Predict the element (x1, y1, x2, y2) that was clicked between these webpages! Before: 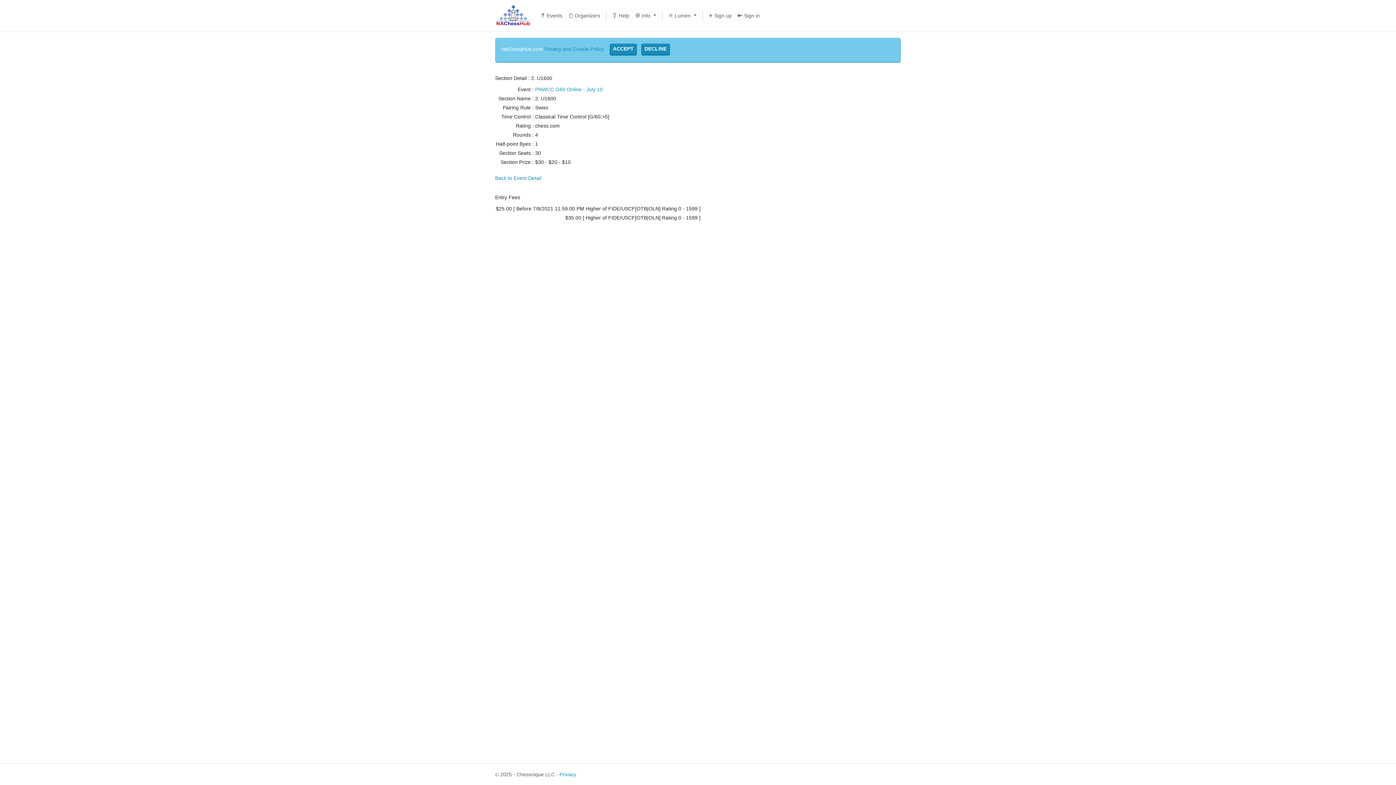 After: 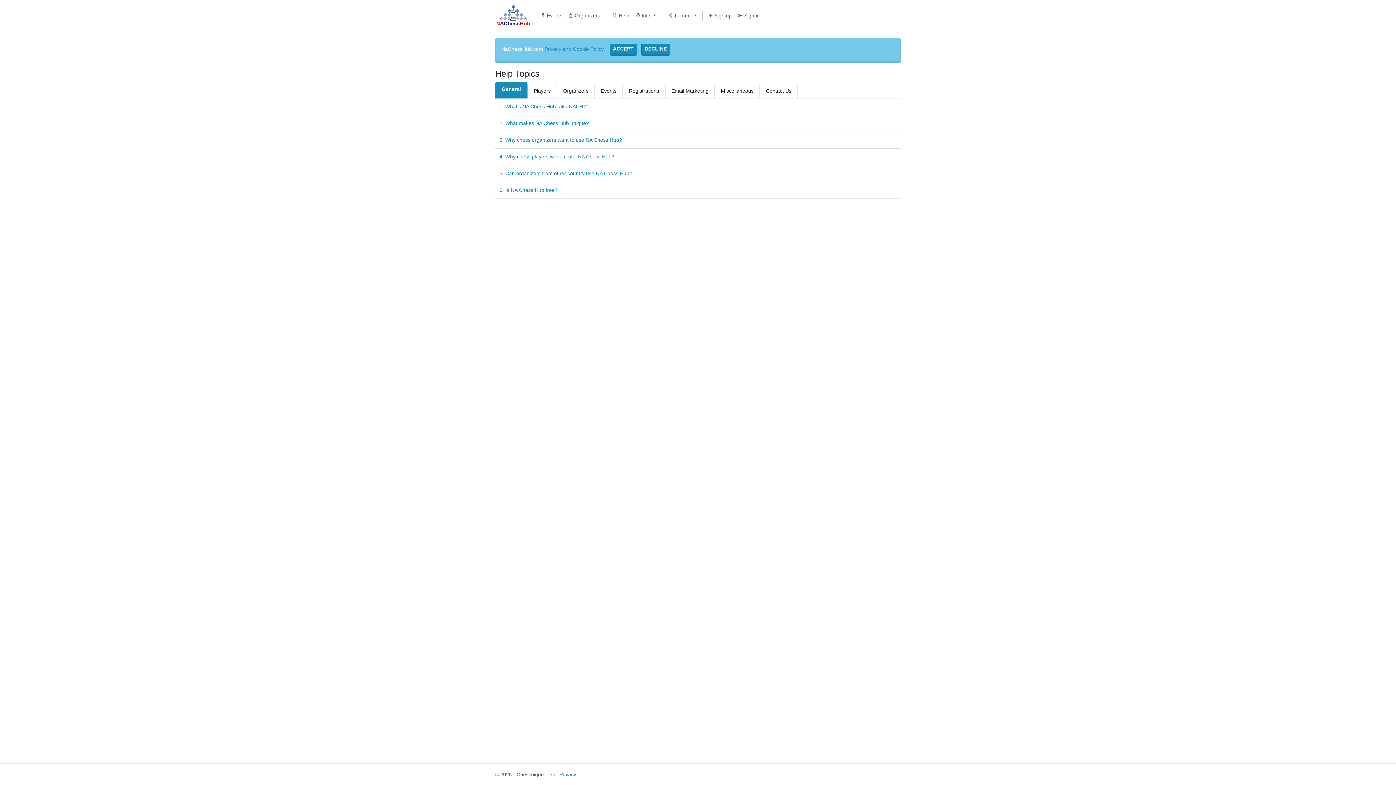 Action: label: ❔ Help bbox: (609, 9, 632, 22)